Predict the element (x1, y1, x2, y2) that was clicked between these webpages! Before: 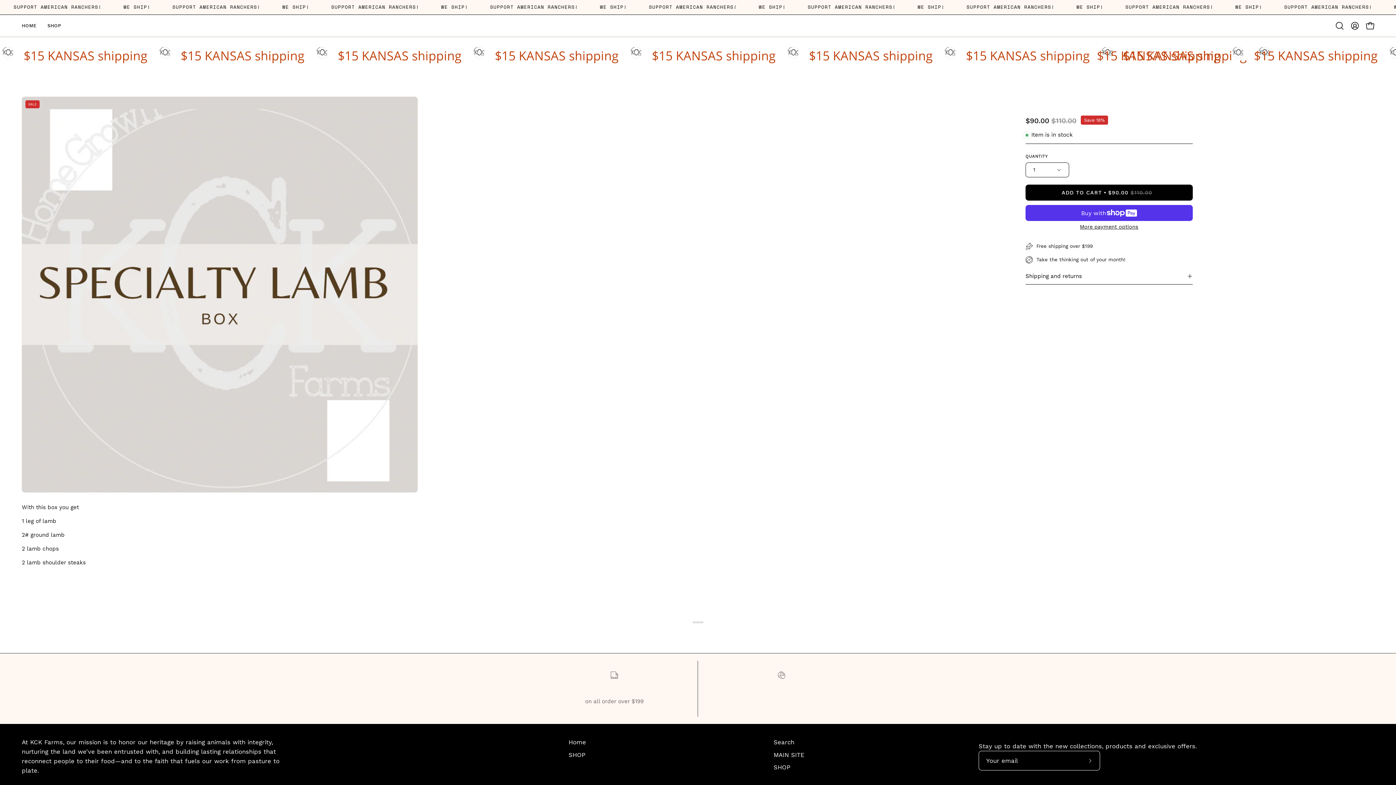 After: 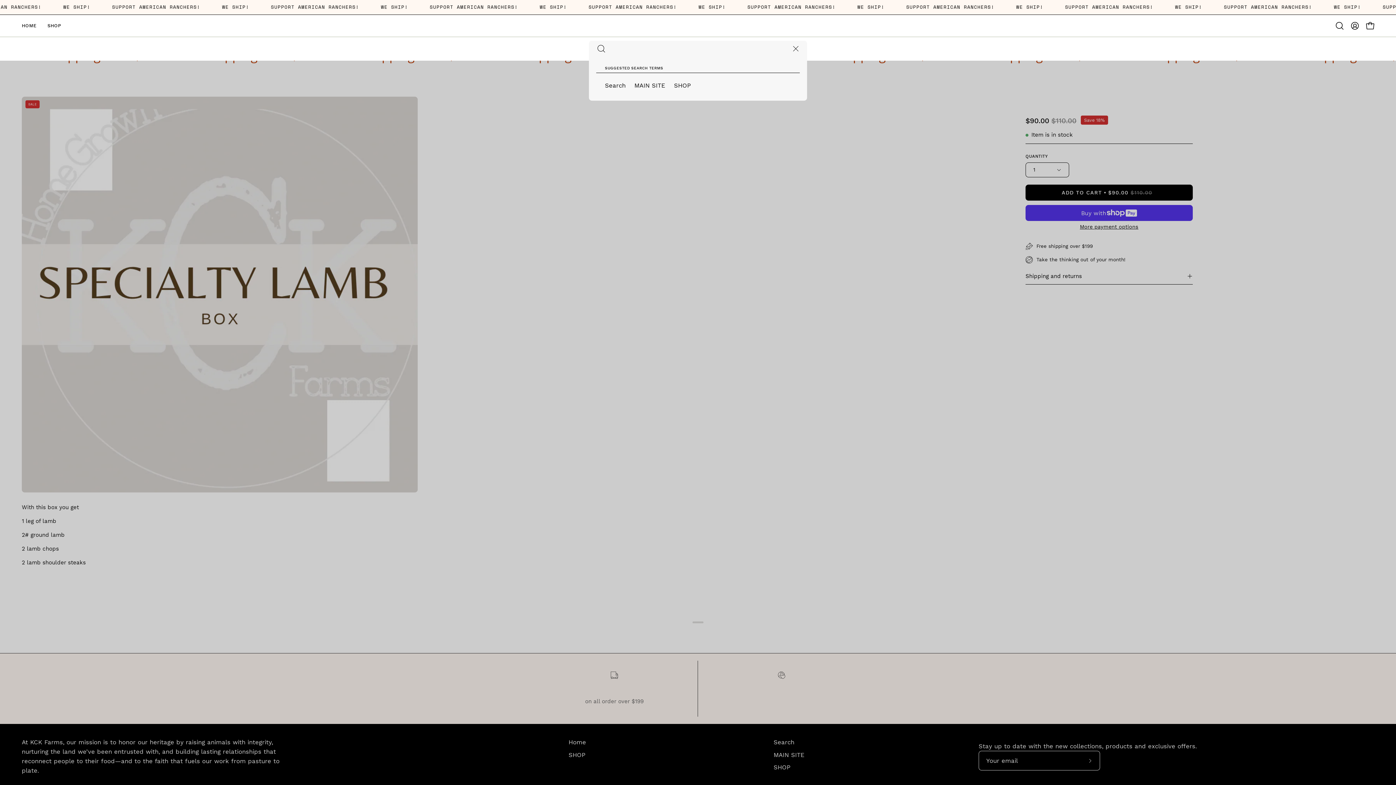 Action: bbox: (1332, 18, 1347, 33) label: Open search bar